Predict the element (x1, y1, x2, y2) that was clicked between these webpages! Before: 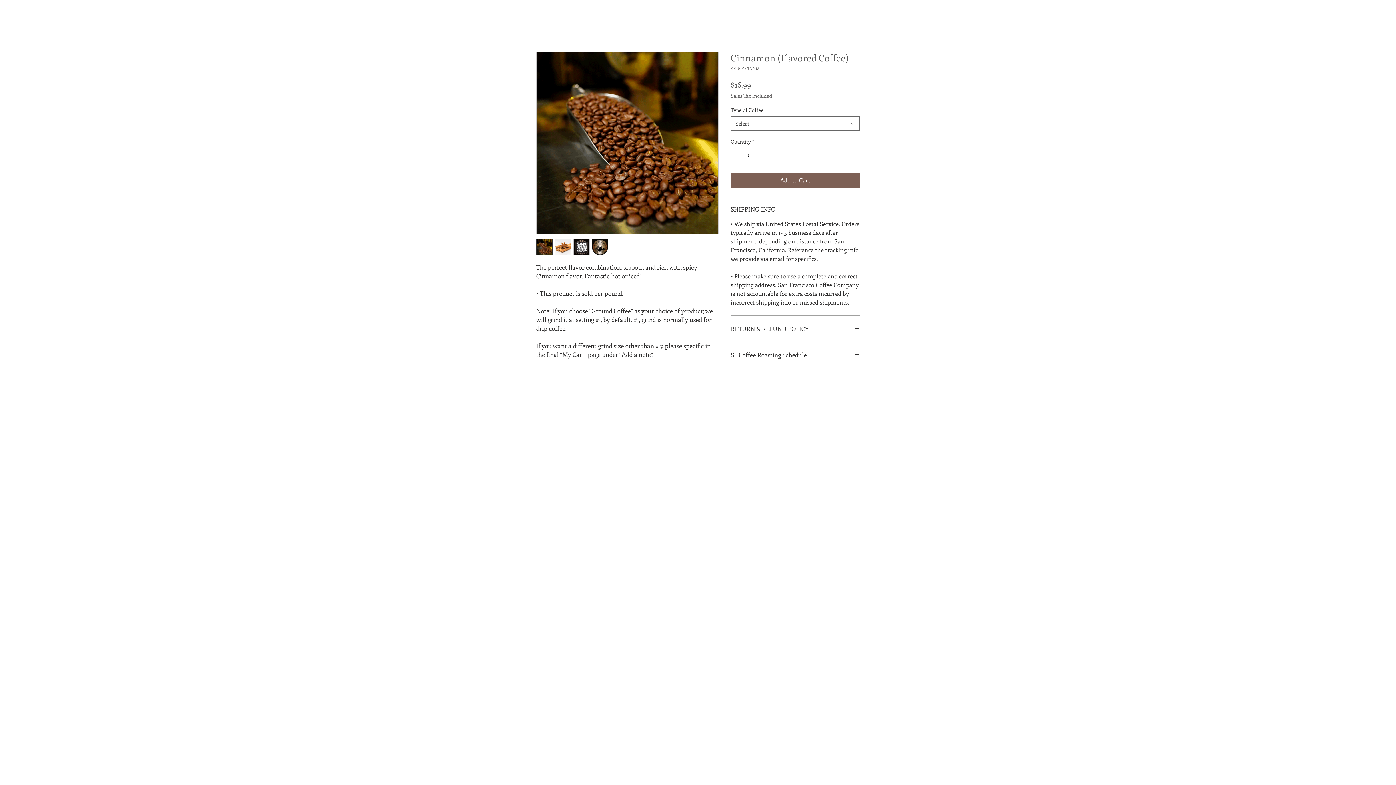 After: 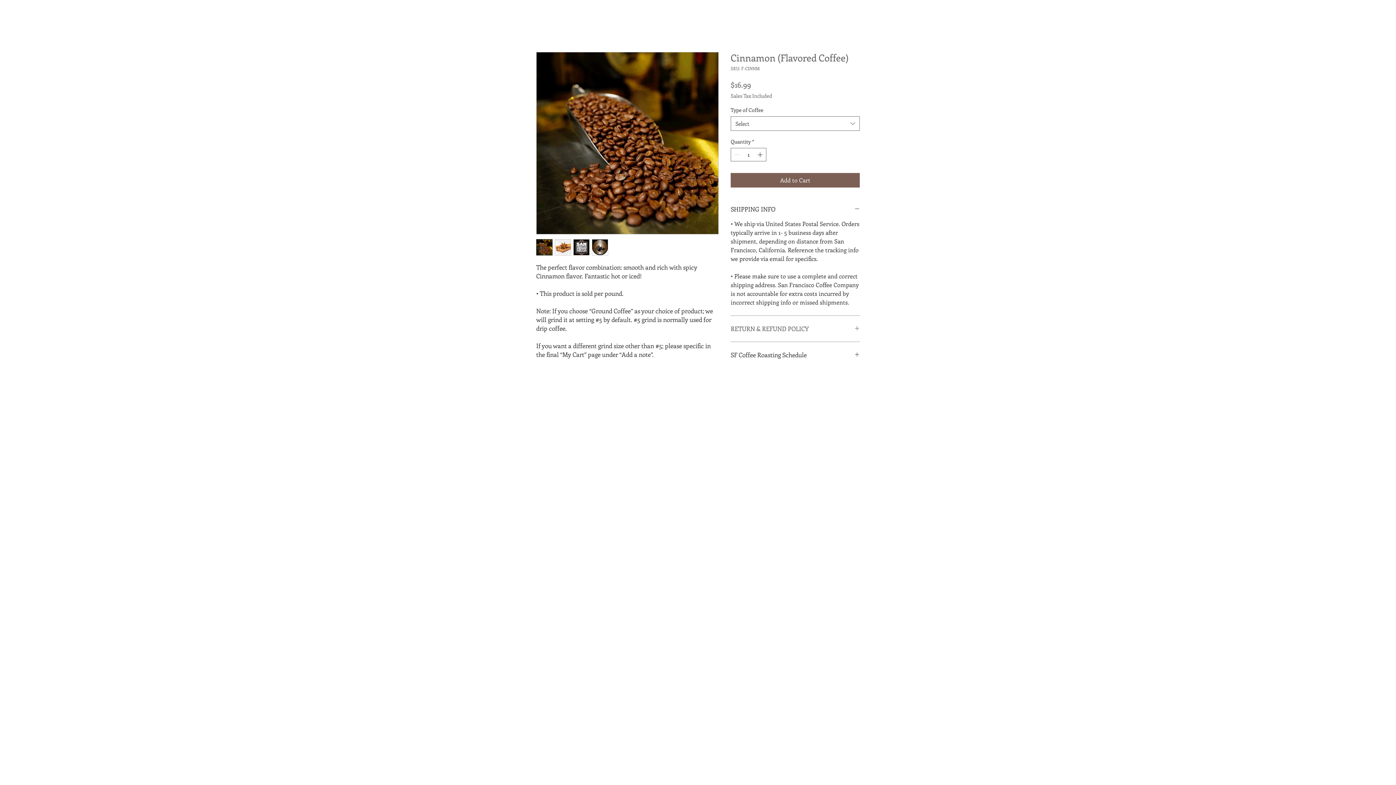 Action: label: RETURN & REFUND POLICY bbox: (730, 324, 860, 333)